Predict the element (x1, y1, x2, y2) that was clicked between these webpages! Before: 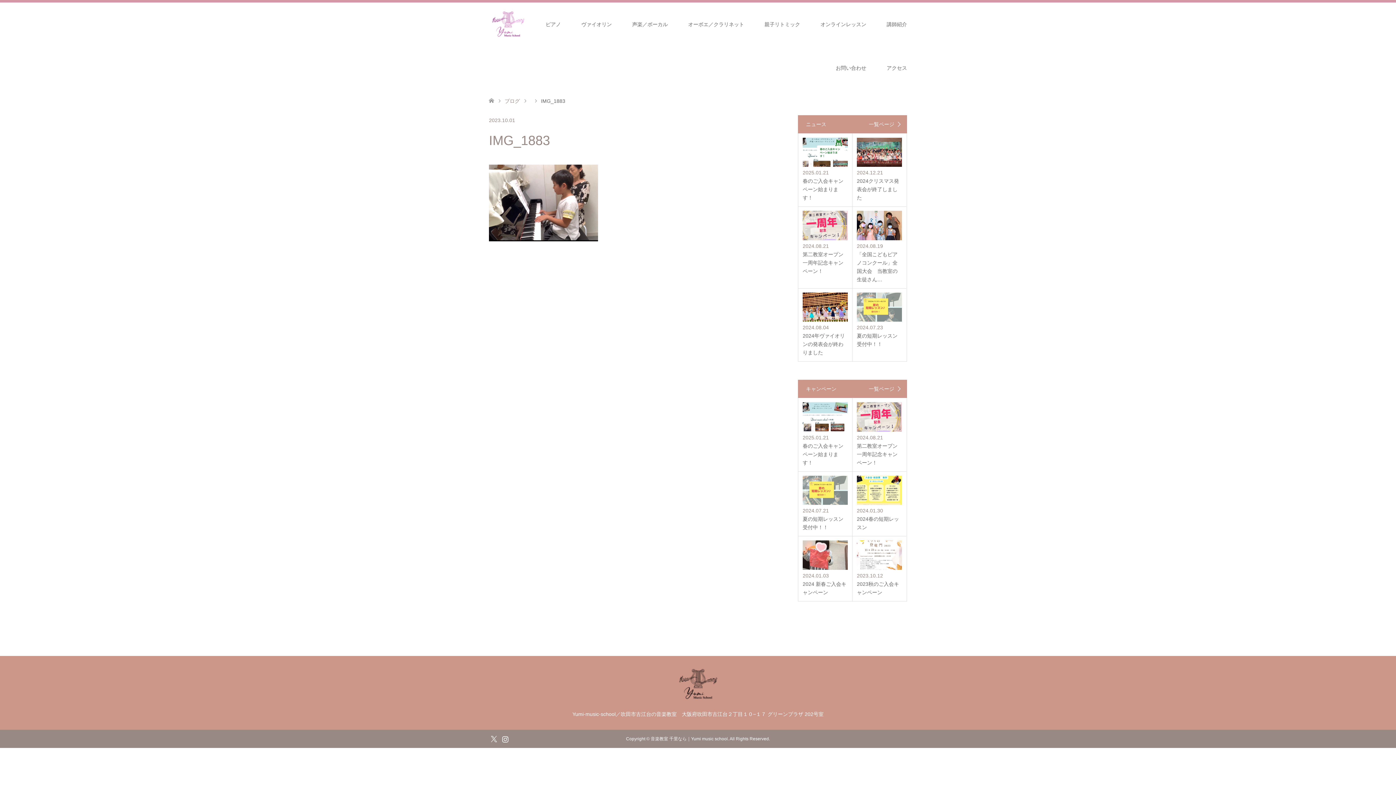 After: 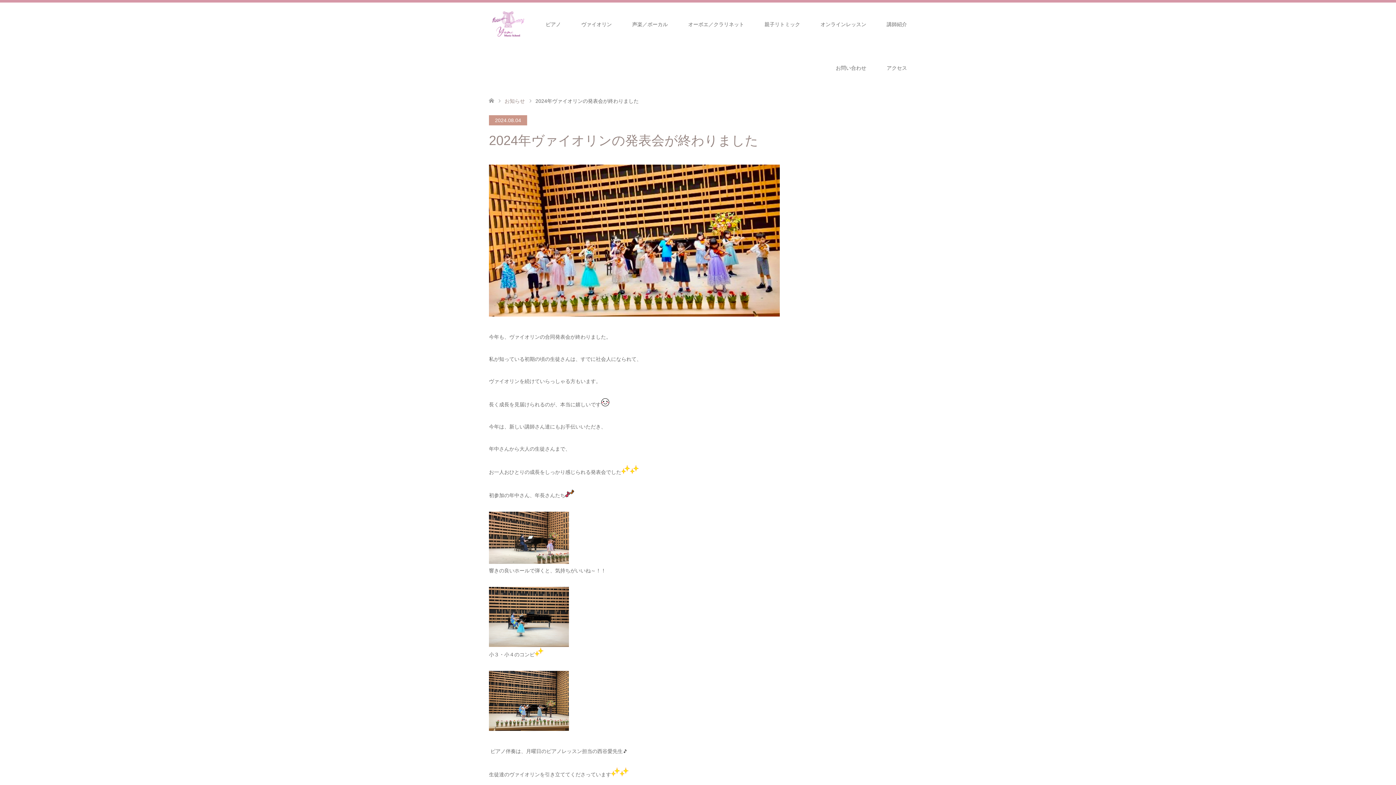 Action: label: 2024.08.04

2024年ヴァイオリンの発表会が終わりました bbox: (802, 292, 848, 357)